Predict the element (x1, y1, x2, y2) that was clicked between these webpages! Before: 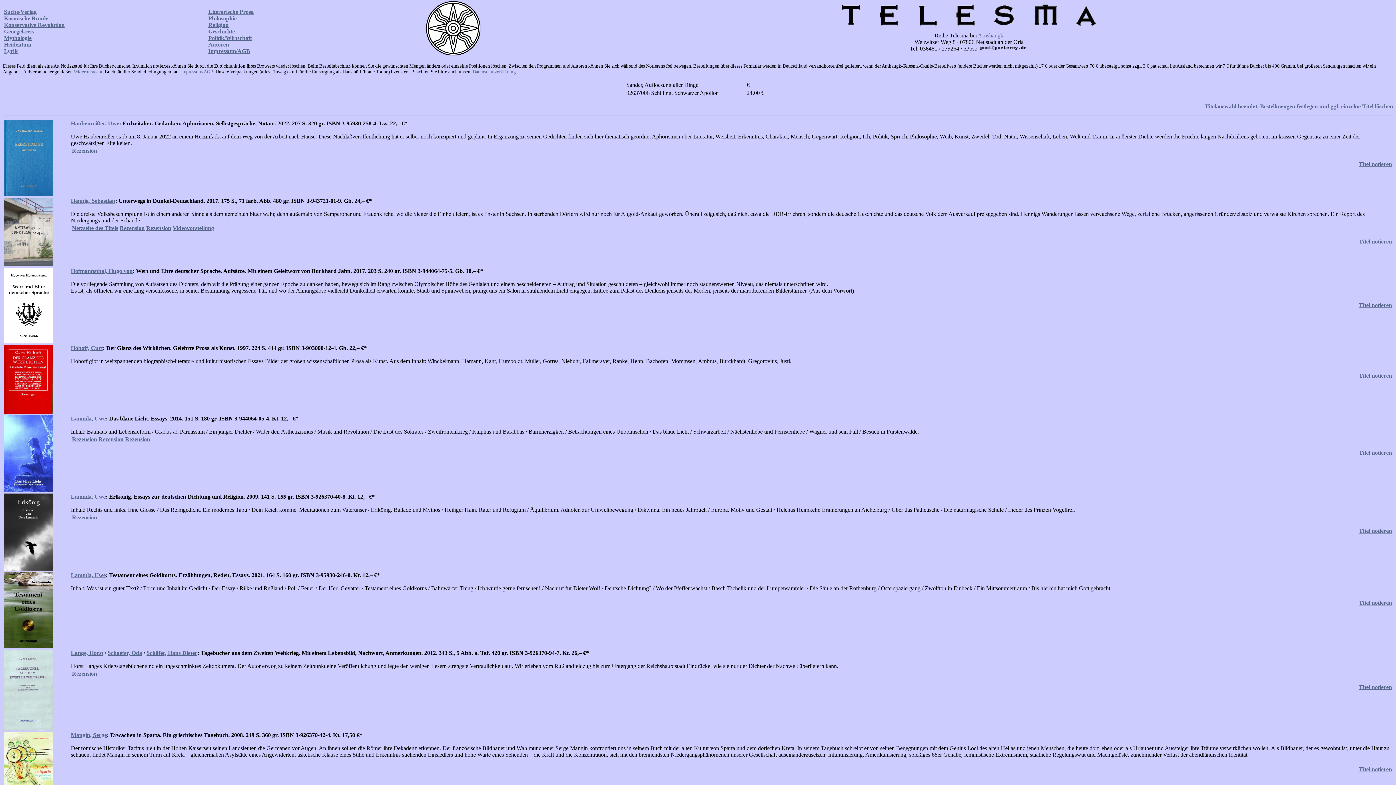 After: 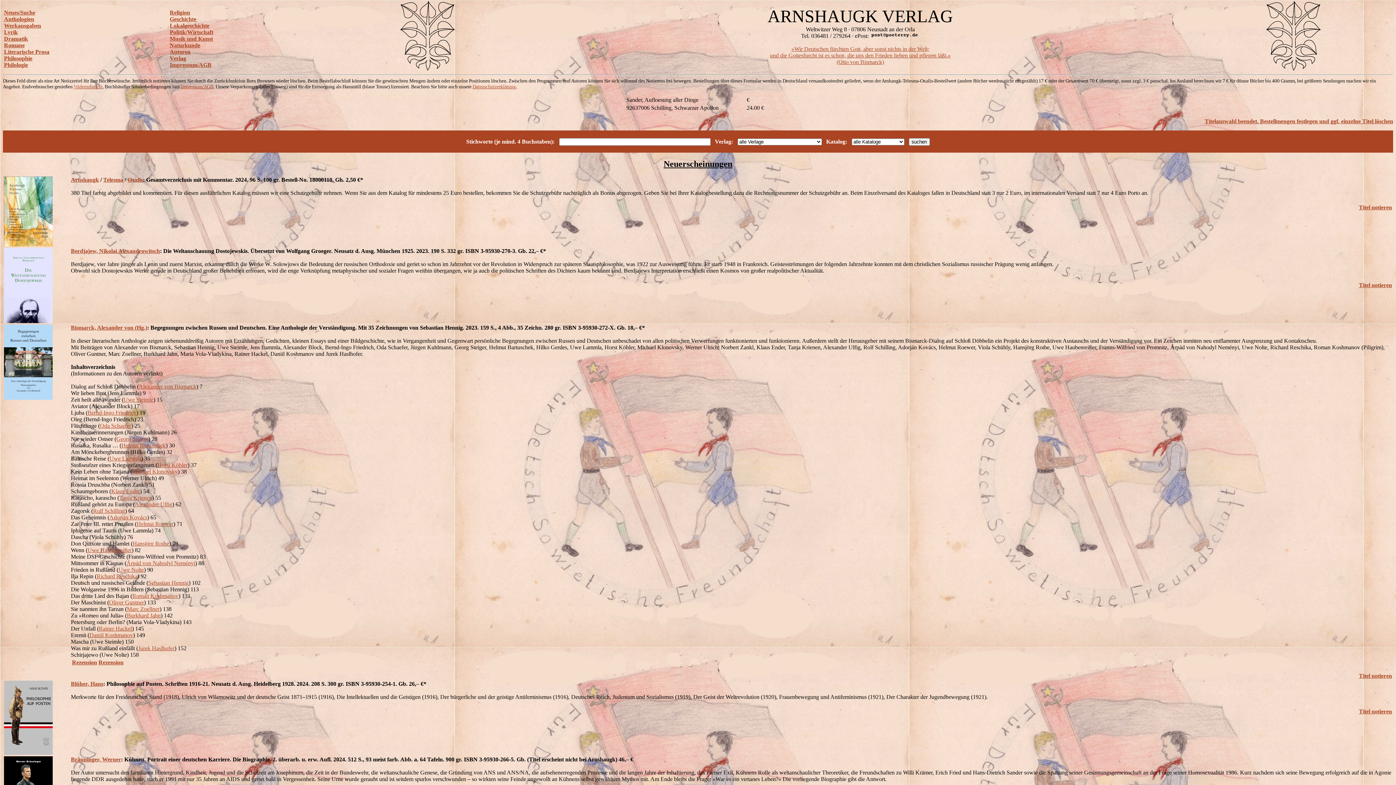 Action: label: Arnshaugk bbox: (978, 32, 1003, 38)